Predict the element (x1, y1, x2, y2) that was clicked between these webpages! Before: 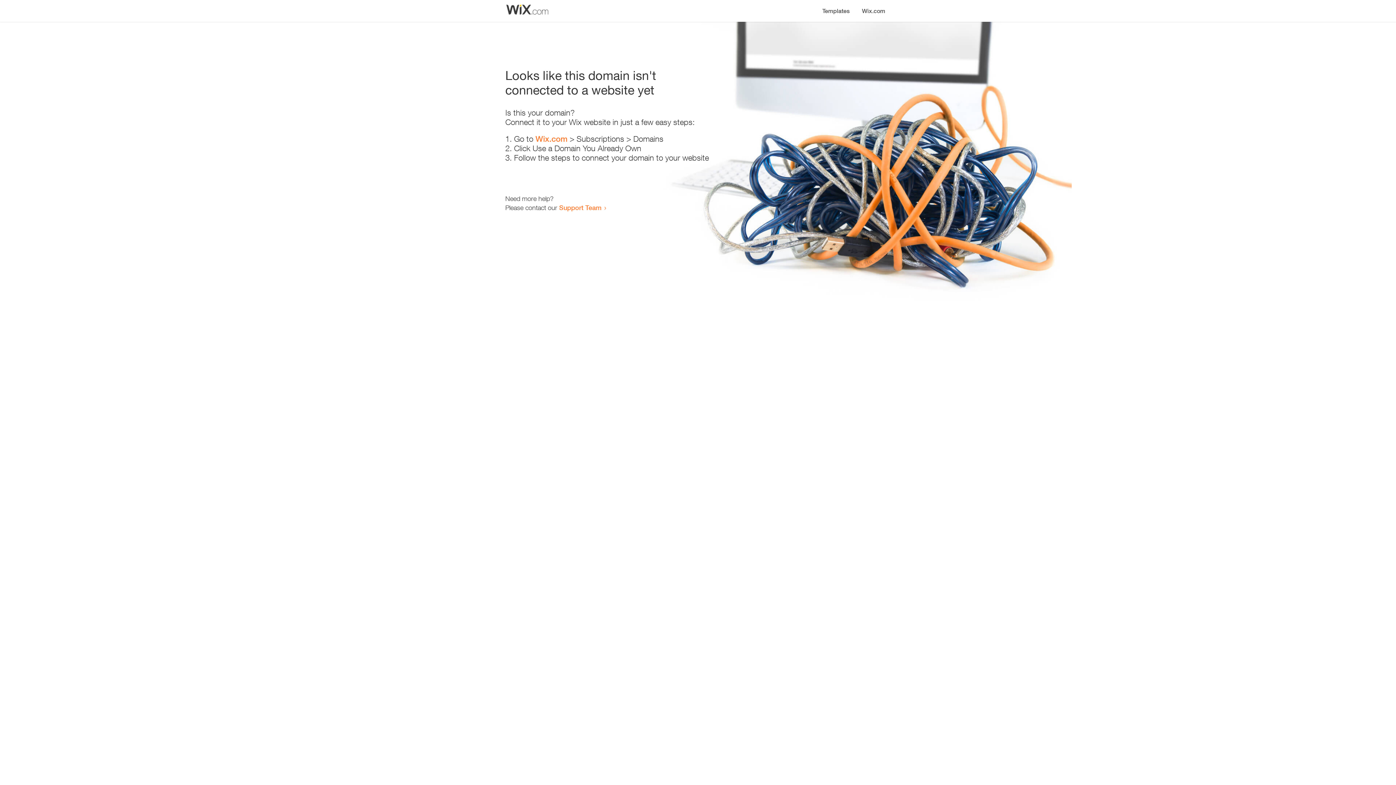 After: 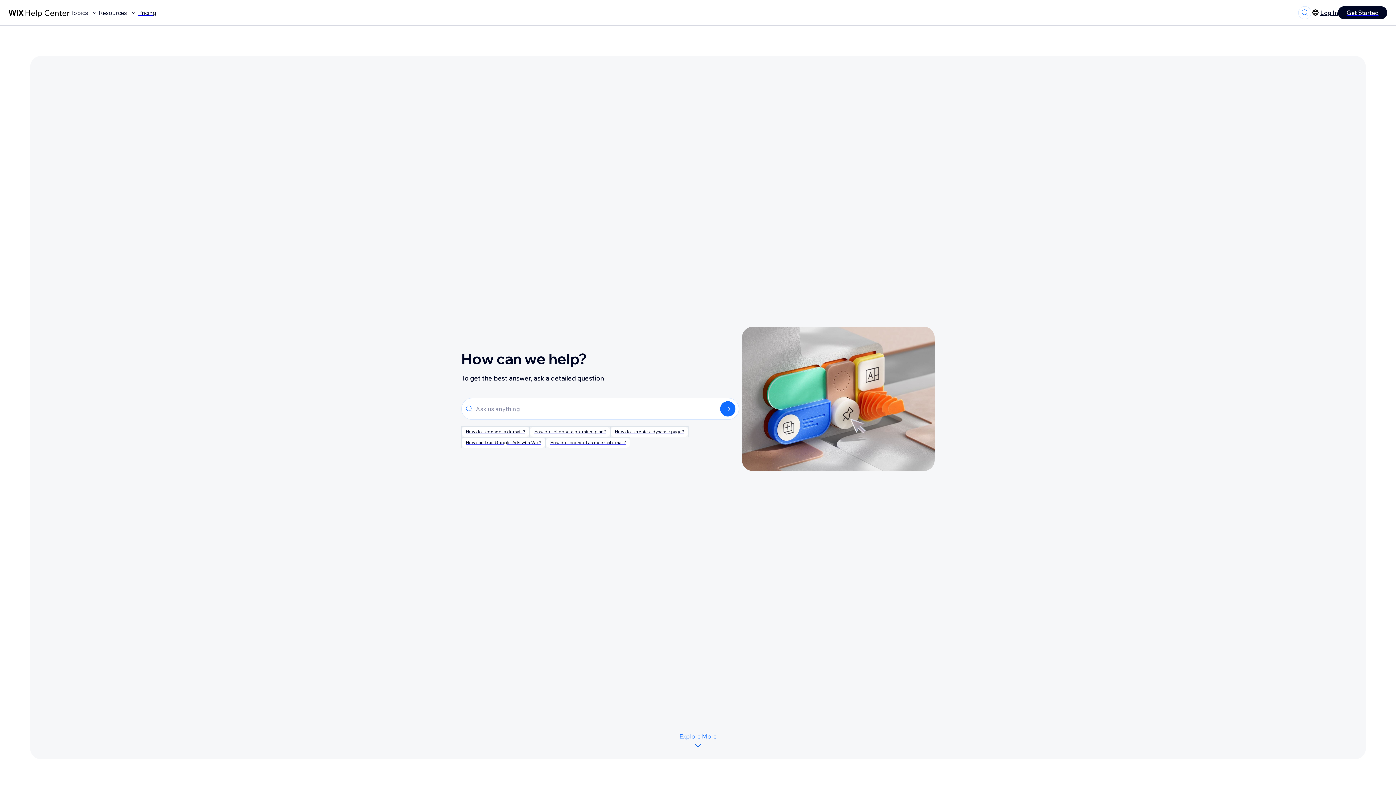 Action: bbox: (559, 203, 601, 211) label: Support Team